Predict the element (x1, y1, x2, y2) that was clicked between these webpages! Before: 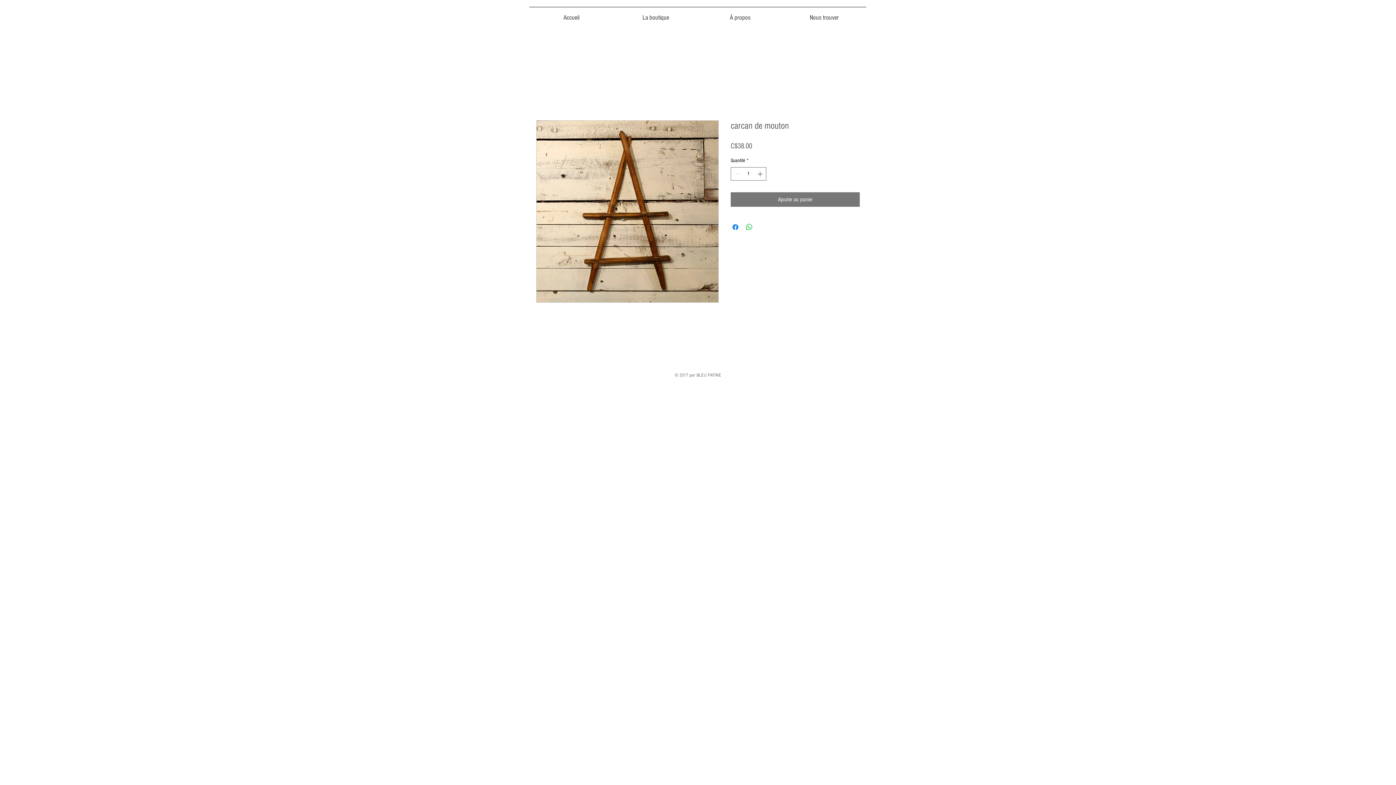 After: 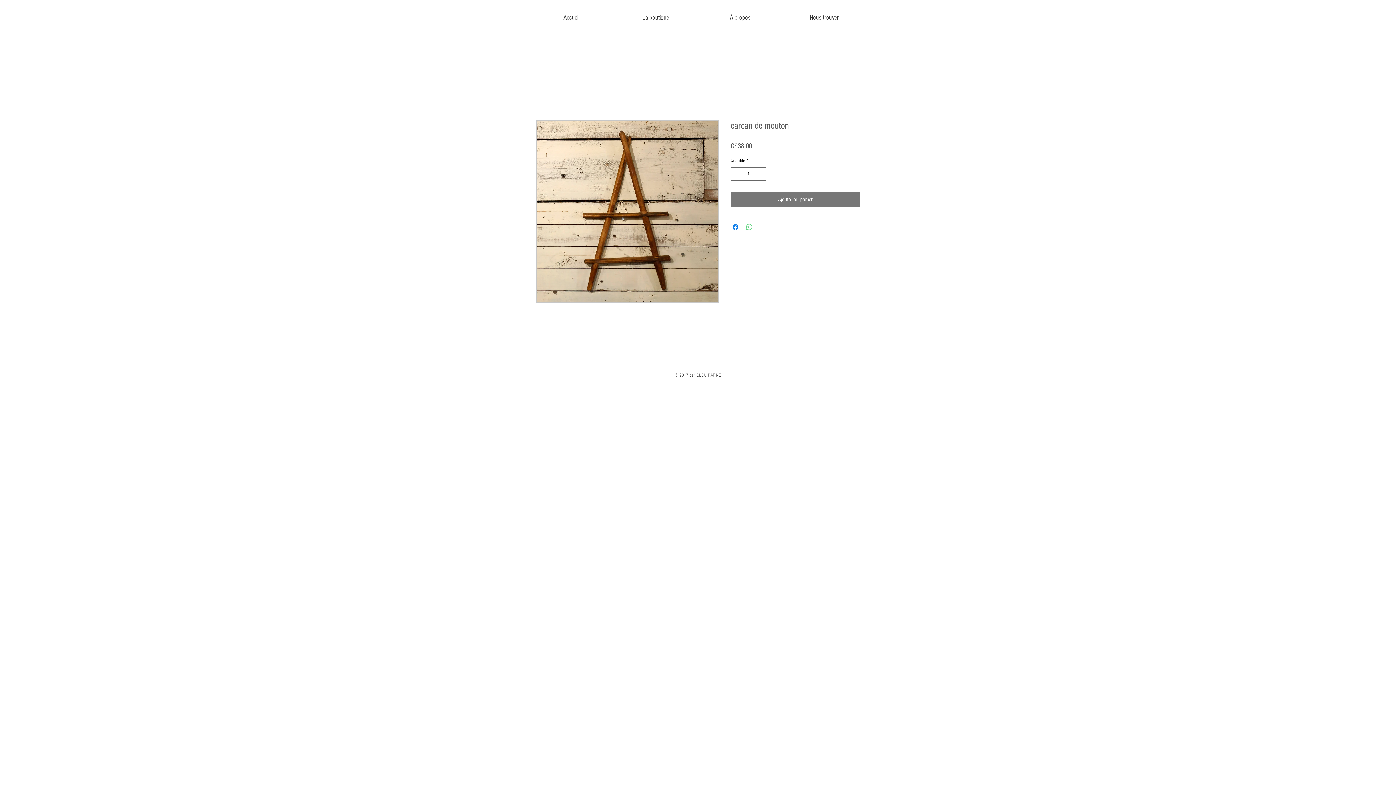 Action: bbox: (745, 222, 753, 231) label: Partager sur WhatsApp